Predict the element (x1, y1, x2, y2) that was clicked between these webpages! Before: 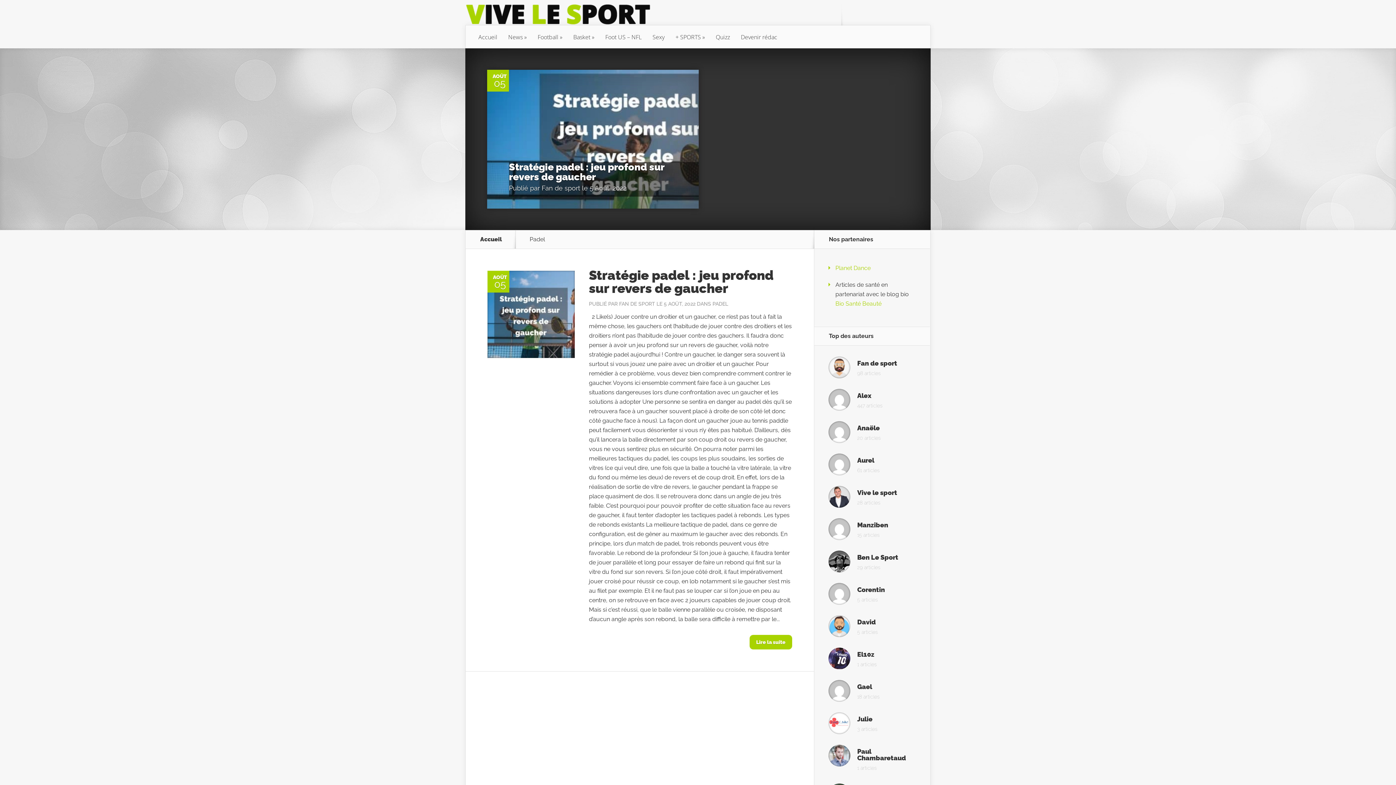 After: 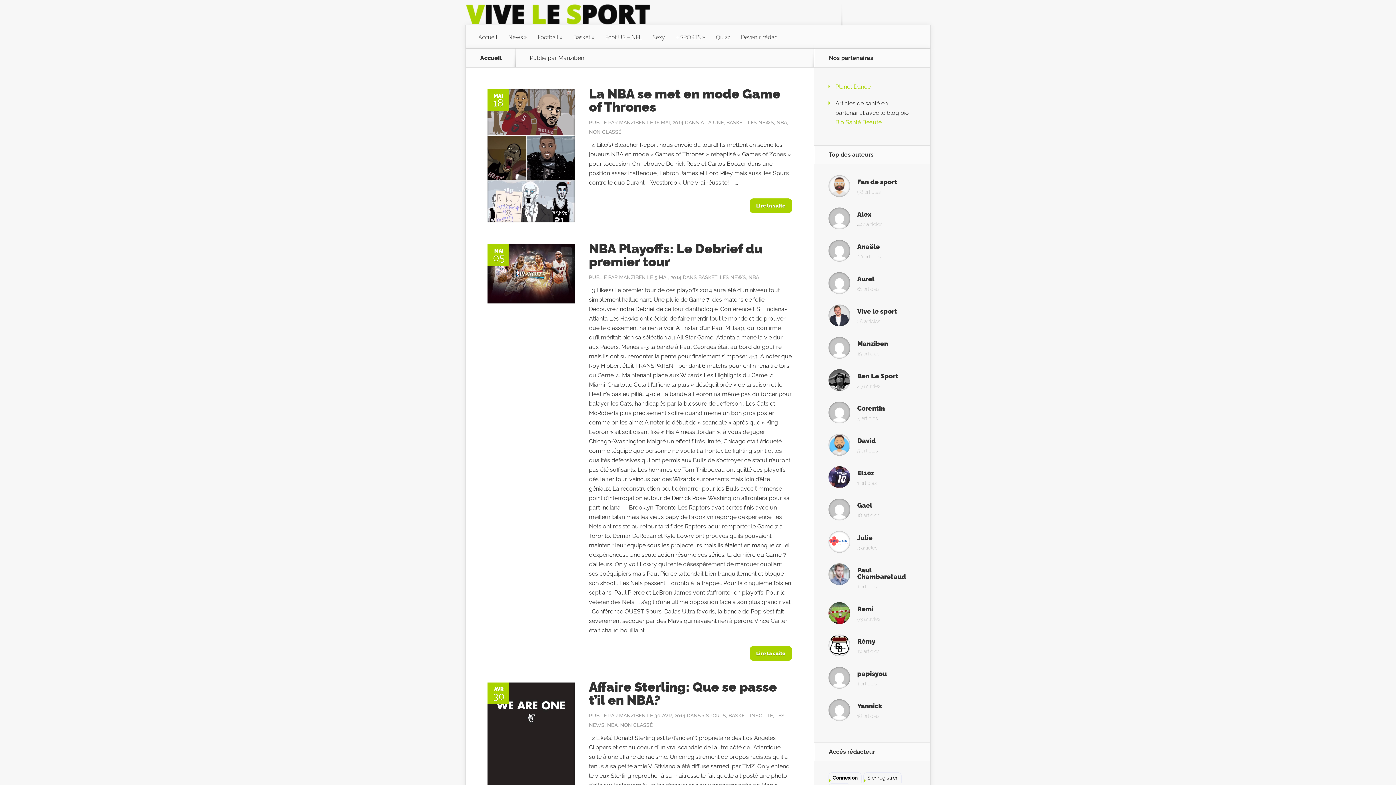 Action: bbox: (857, 521, 888, 529) label: Manziben